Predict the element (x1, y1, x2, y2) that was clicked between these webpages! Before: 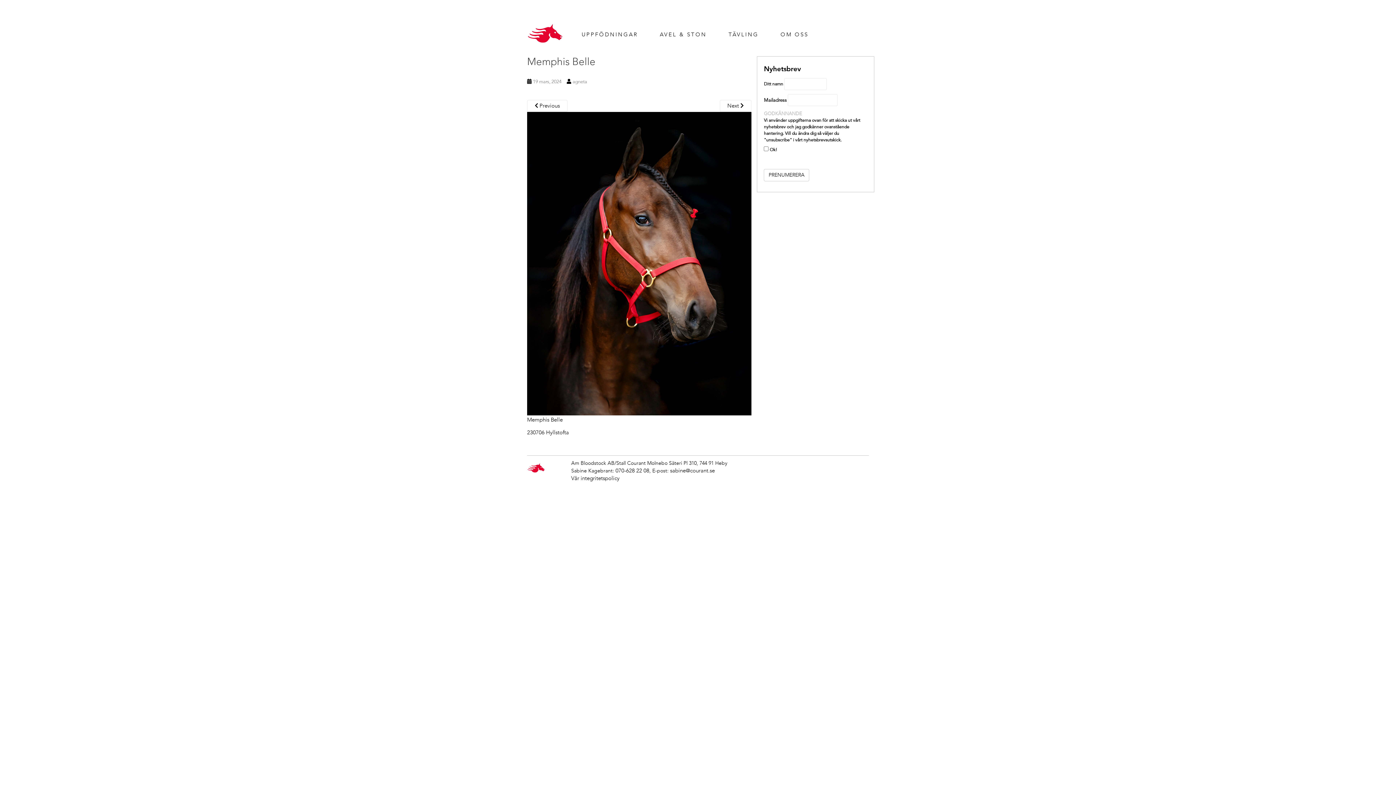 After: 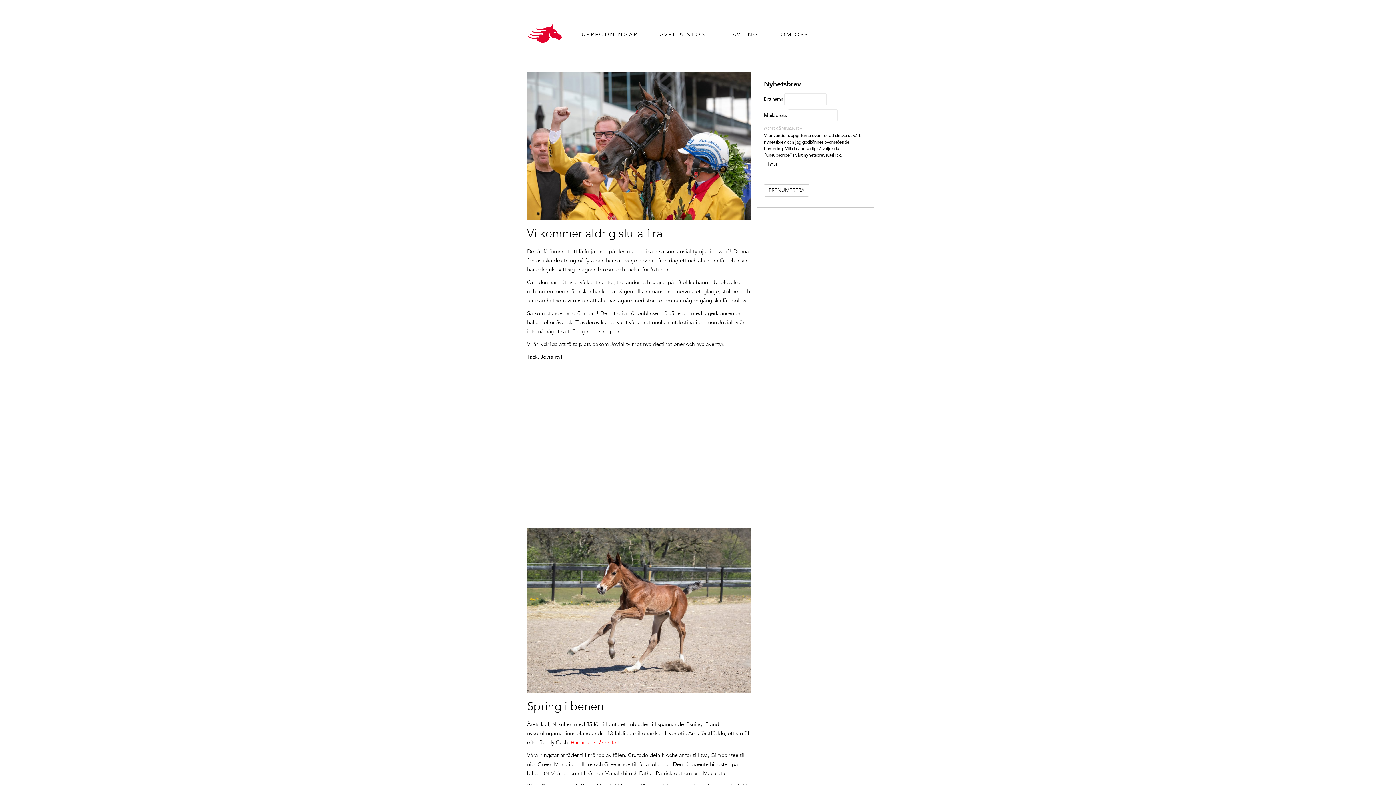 Action: bbox: (527, 30, 563, 37)